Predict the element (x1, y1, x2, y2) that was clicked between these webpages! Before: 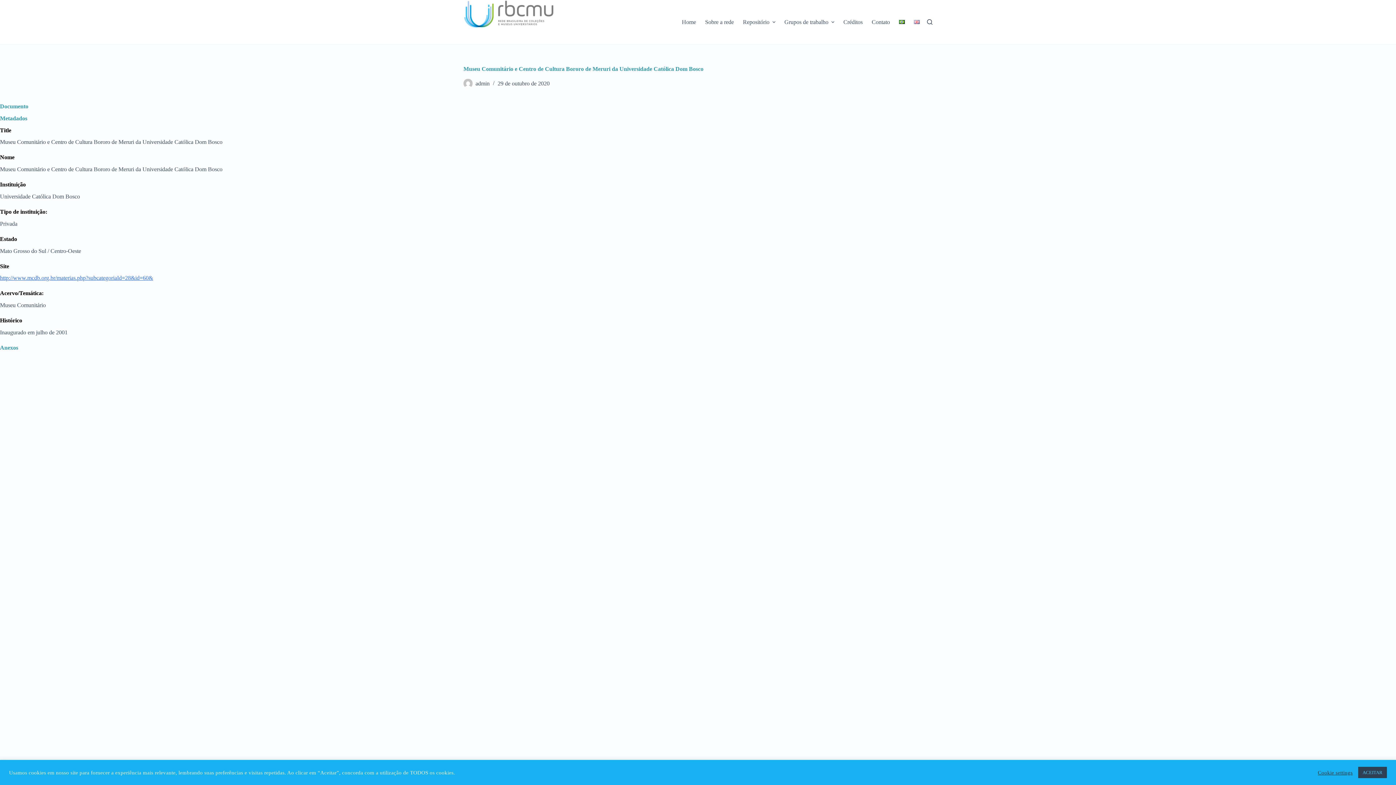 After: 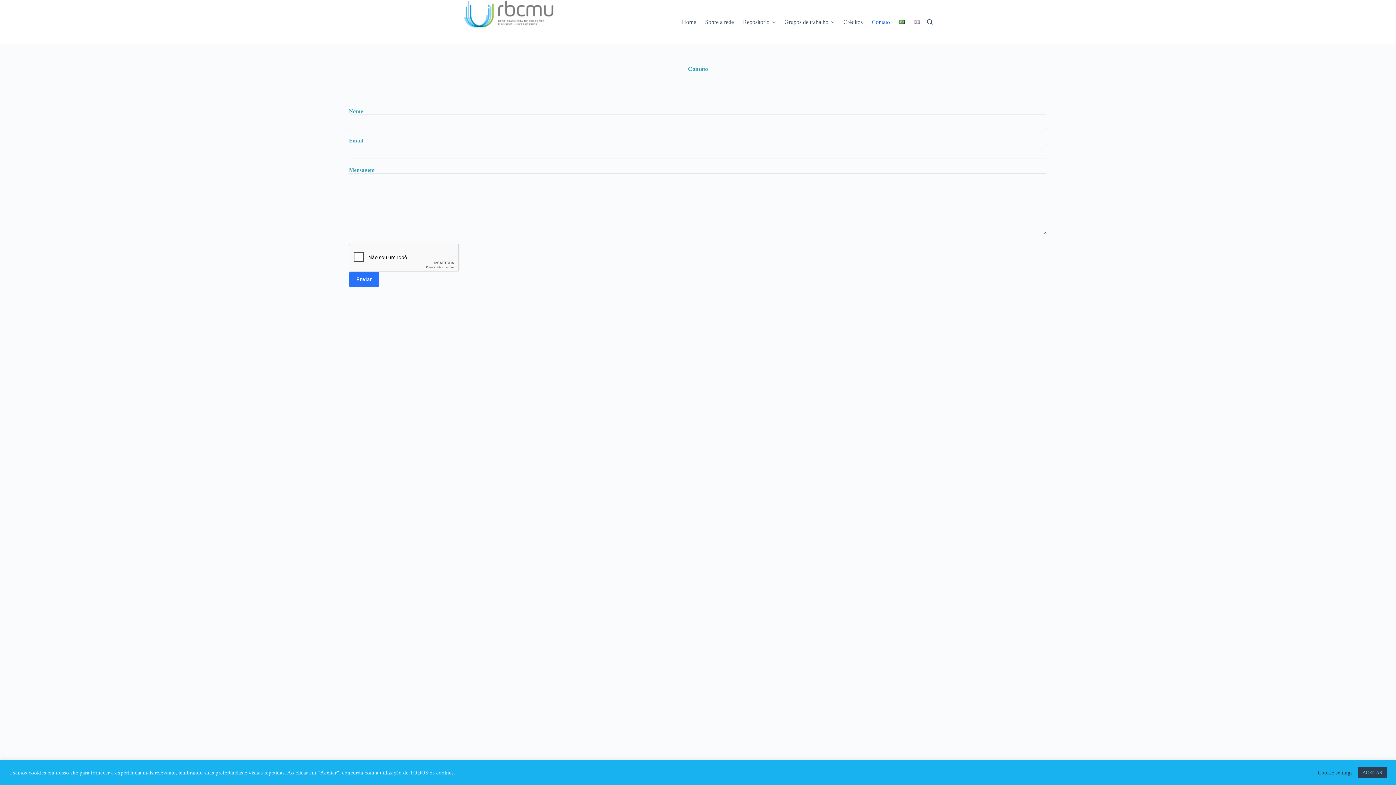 Action: label: Contato bbox: (867, 0, 894, 44)